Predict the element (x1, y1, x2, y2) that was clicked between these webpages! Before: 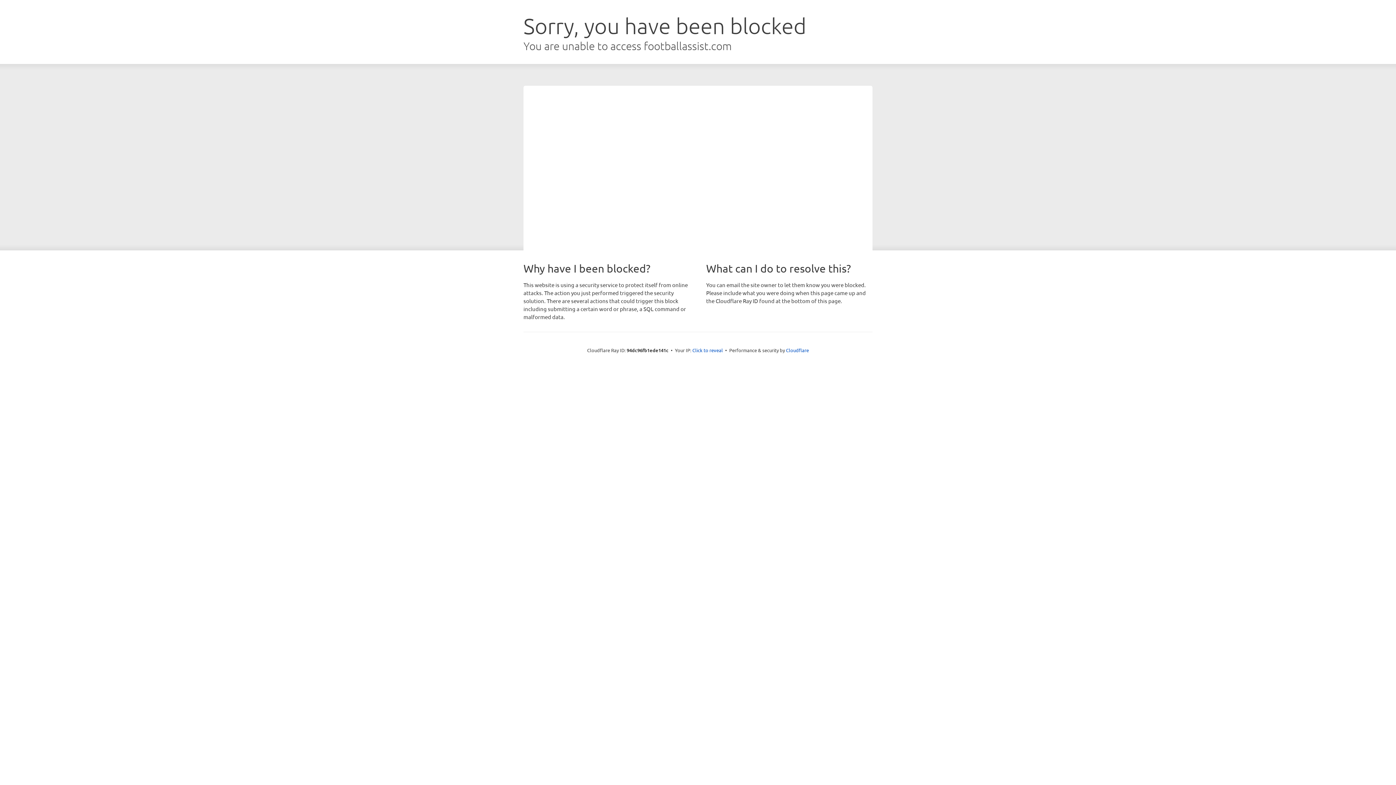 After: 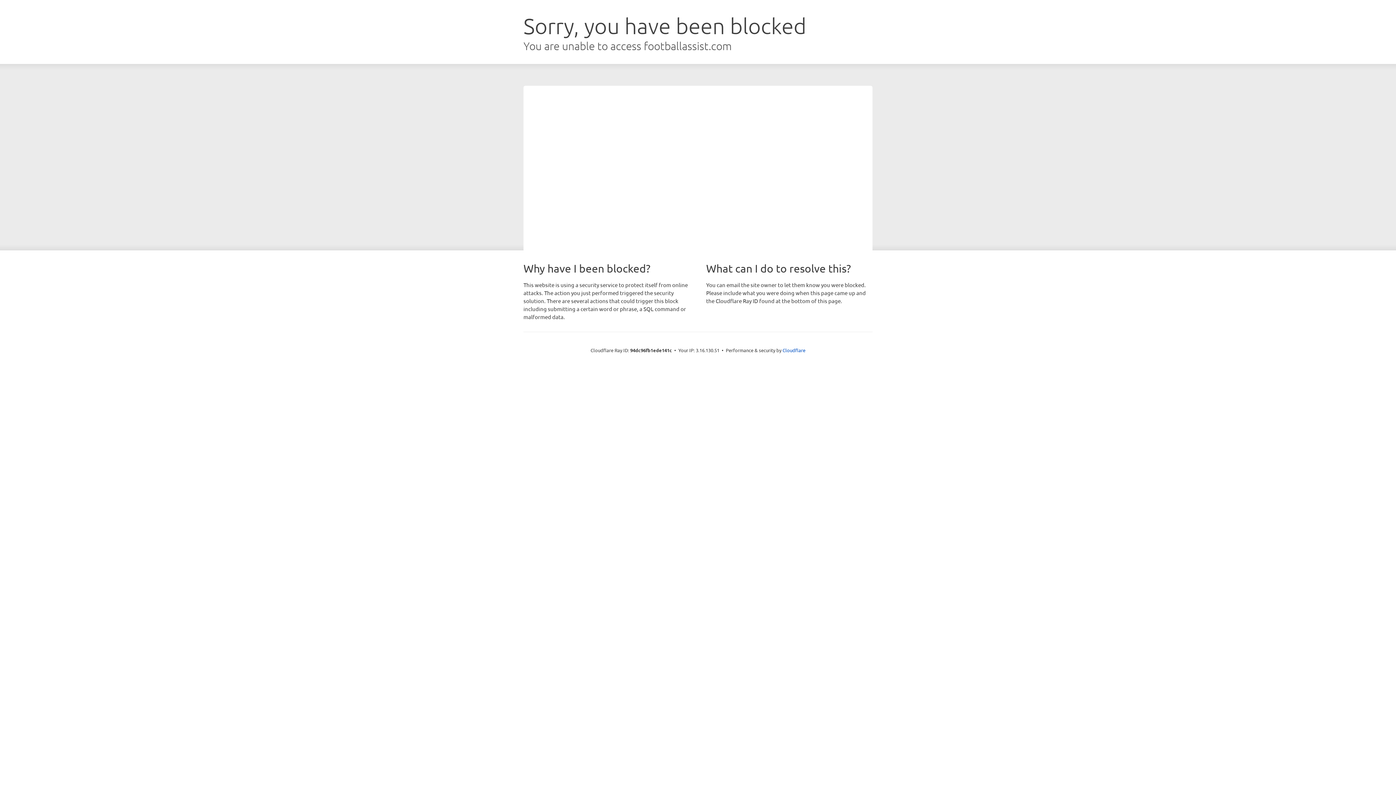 Action: bbox: (692, 346, 723, 353) label: Click to reveal